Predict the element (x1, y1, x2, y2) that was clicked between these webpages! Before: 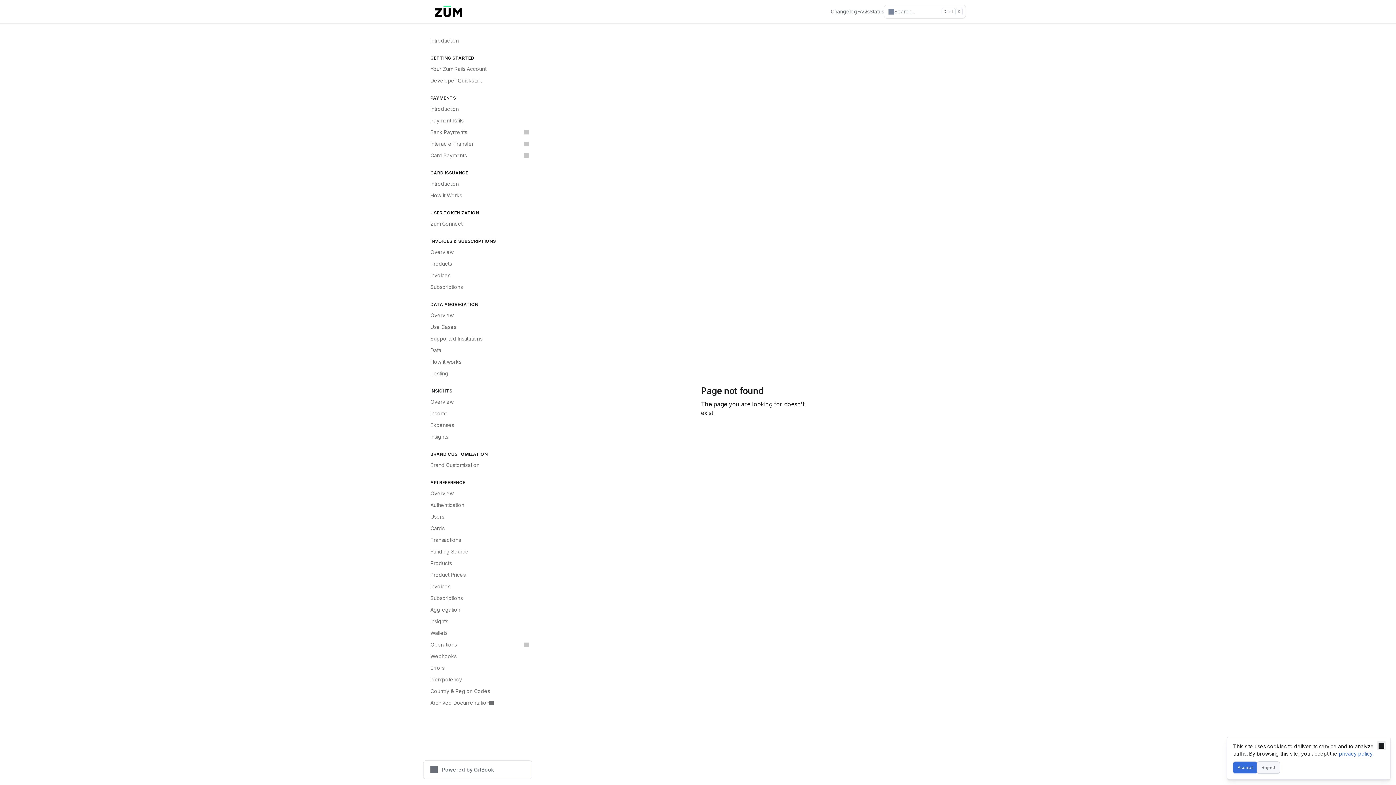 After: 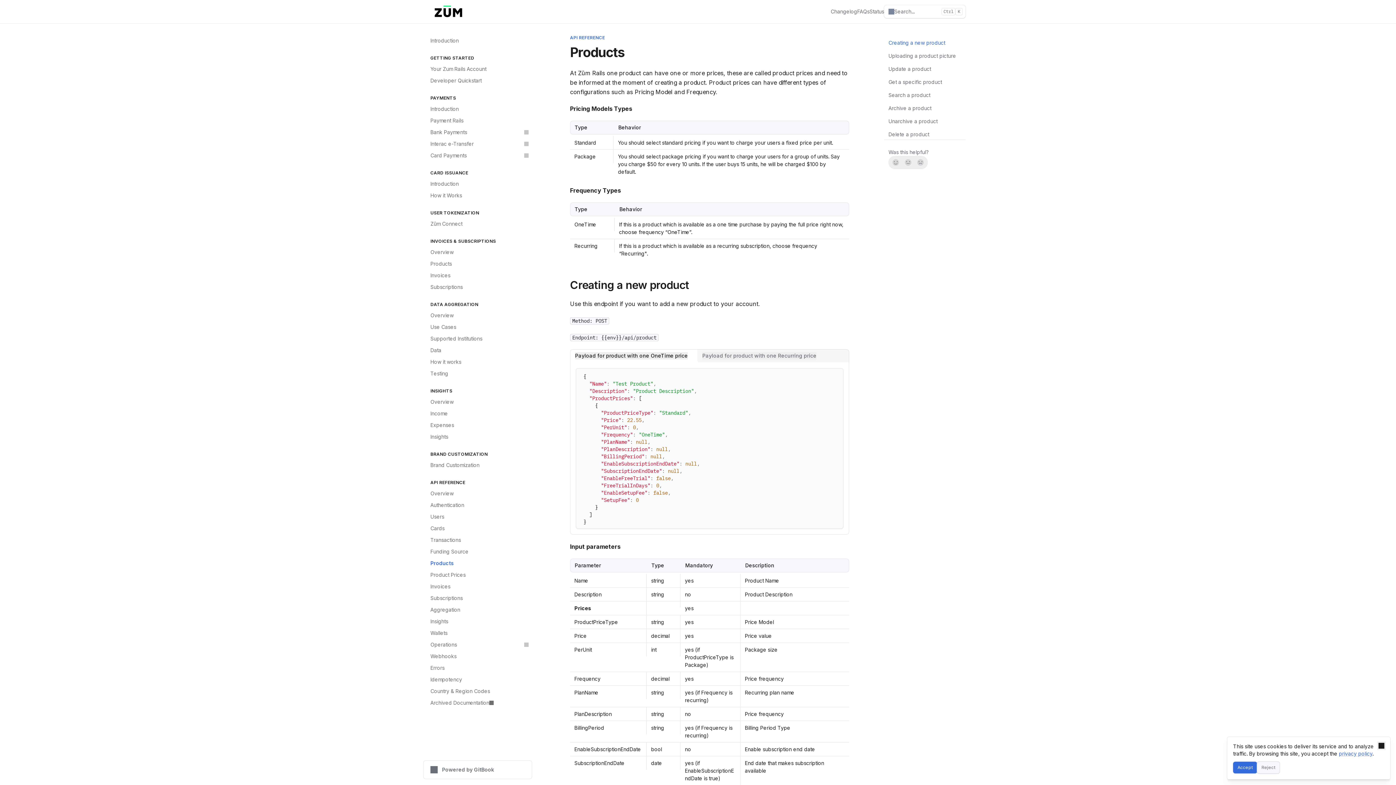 Action: bbox: (426, 557, 532, 569) label: Products